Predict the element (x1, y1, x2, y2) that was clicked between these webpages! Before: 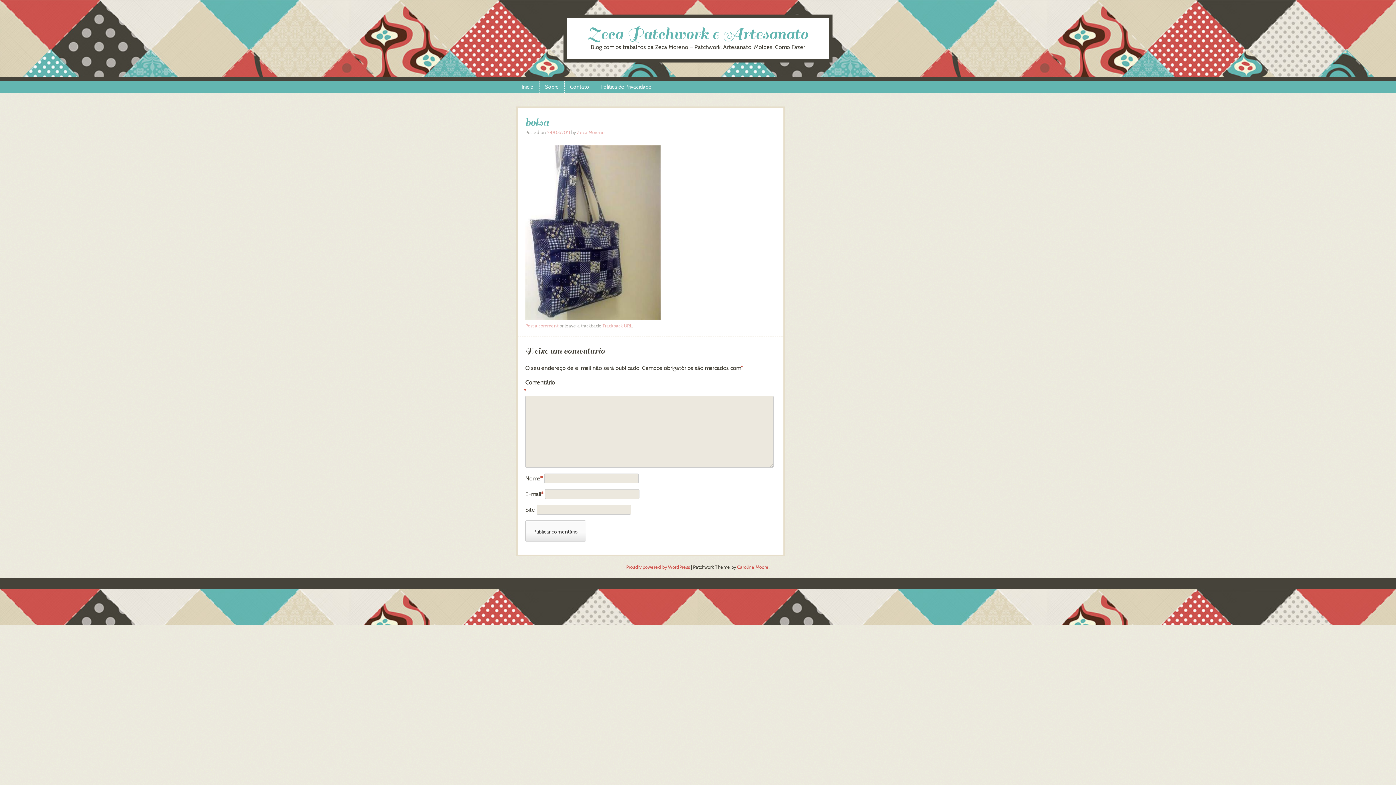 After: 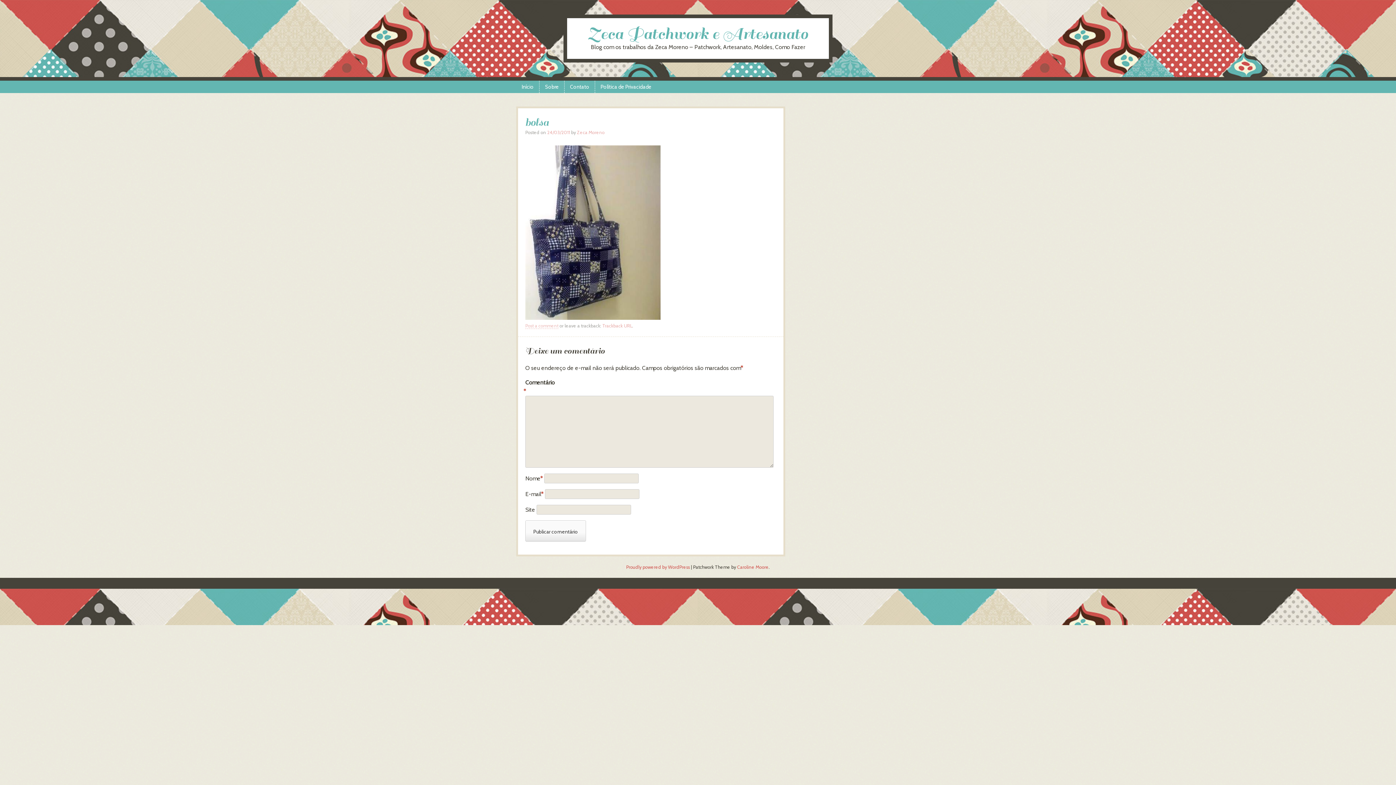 Action: label: Post a comment bbox: (525, 323, 558, 328)